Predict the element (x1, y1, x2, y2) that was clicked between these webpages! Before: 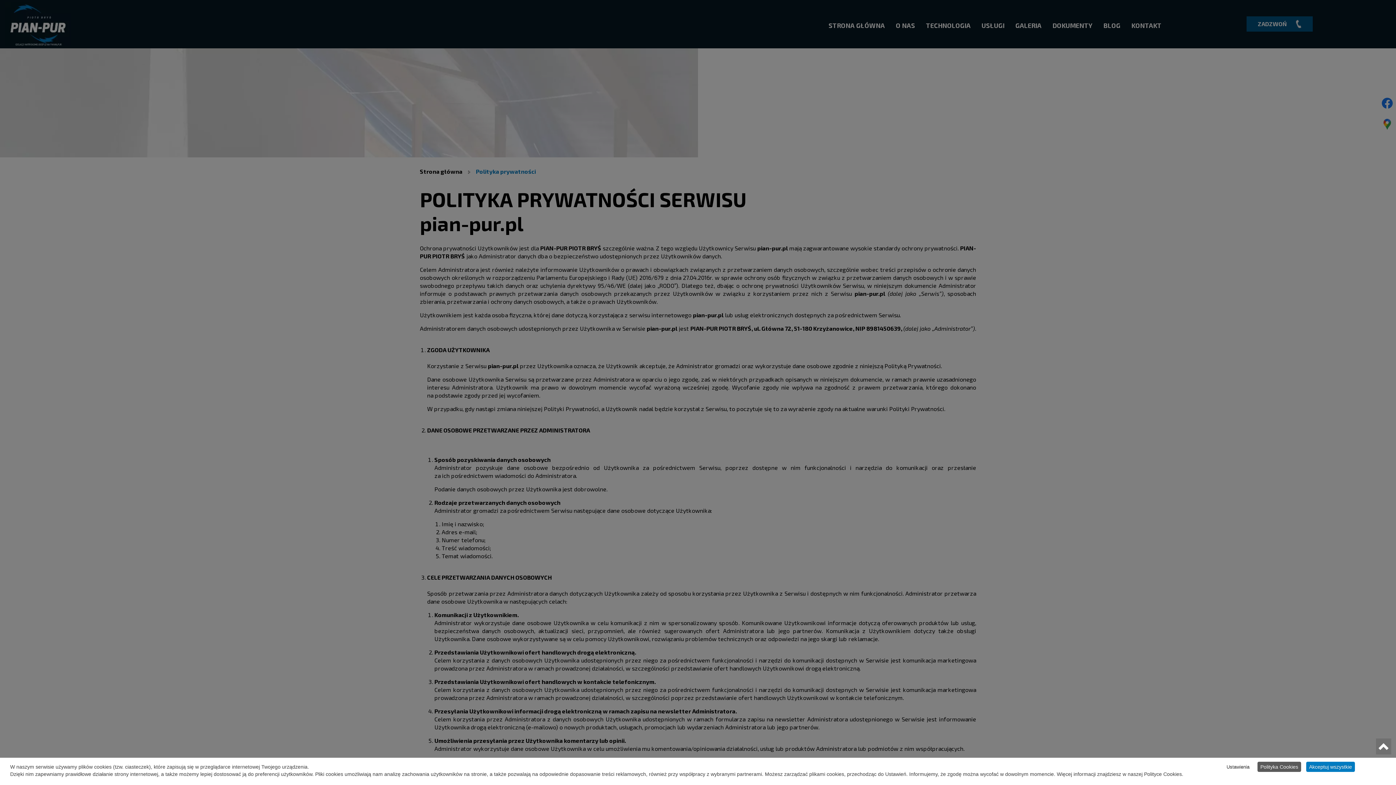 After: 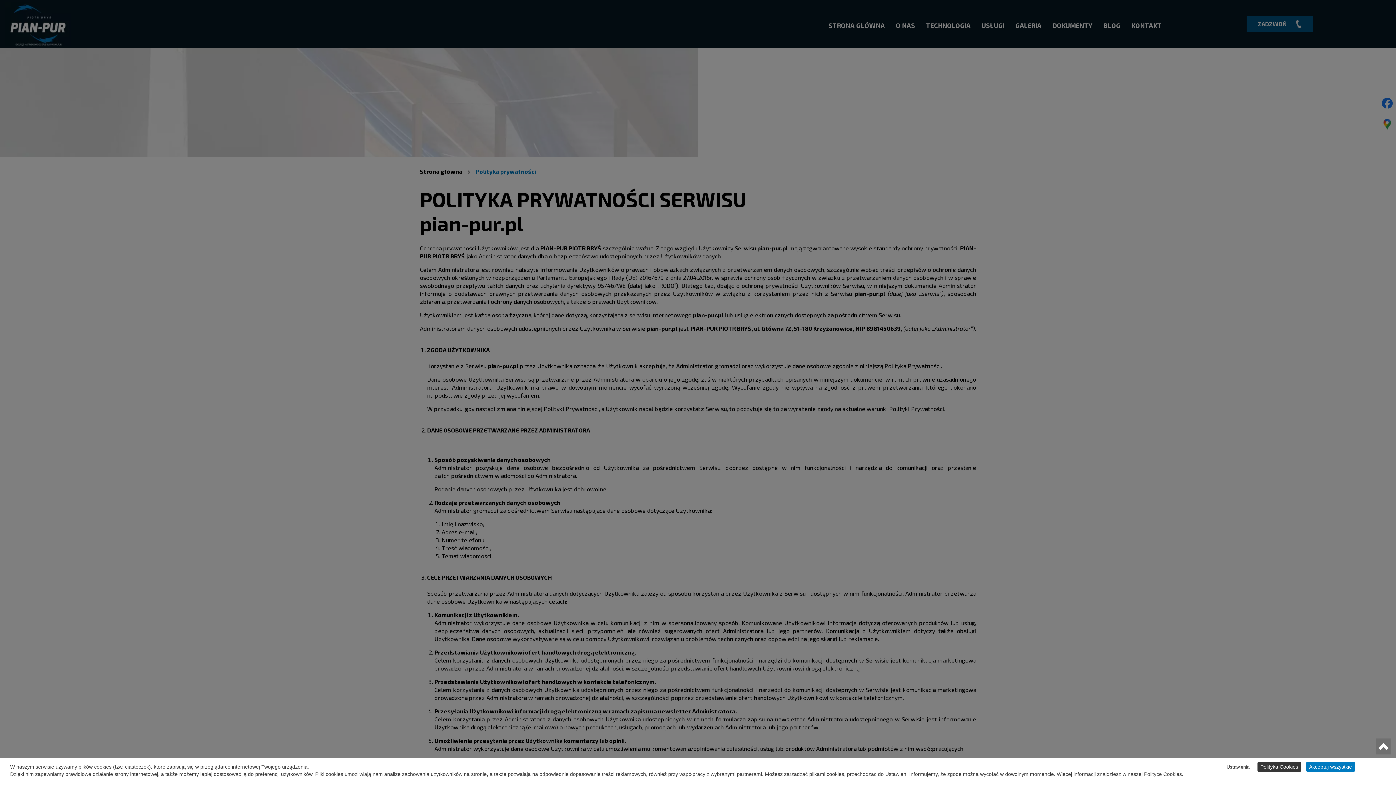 Action: label: Polityka Cookies bbox: (1257, 762, 1301, 772)